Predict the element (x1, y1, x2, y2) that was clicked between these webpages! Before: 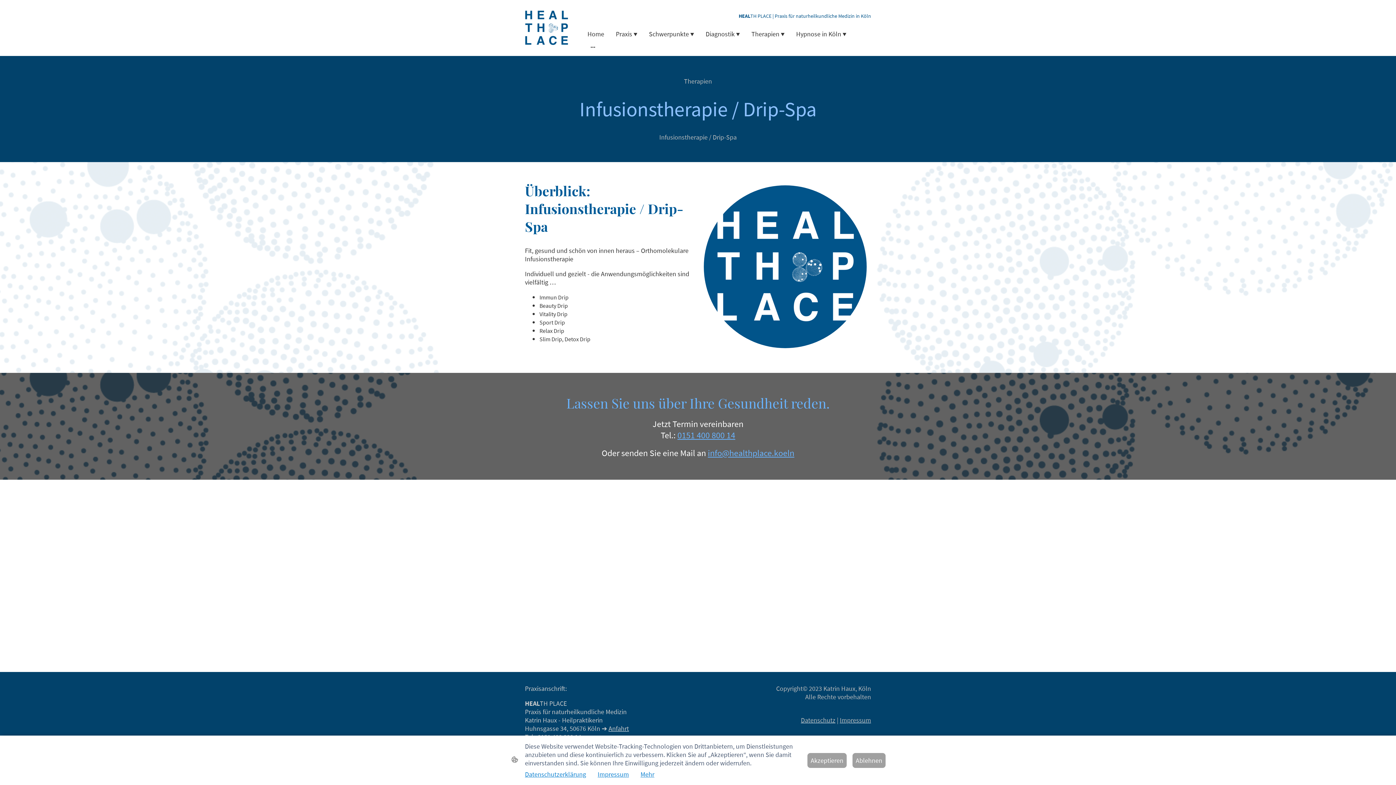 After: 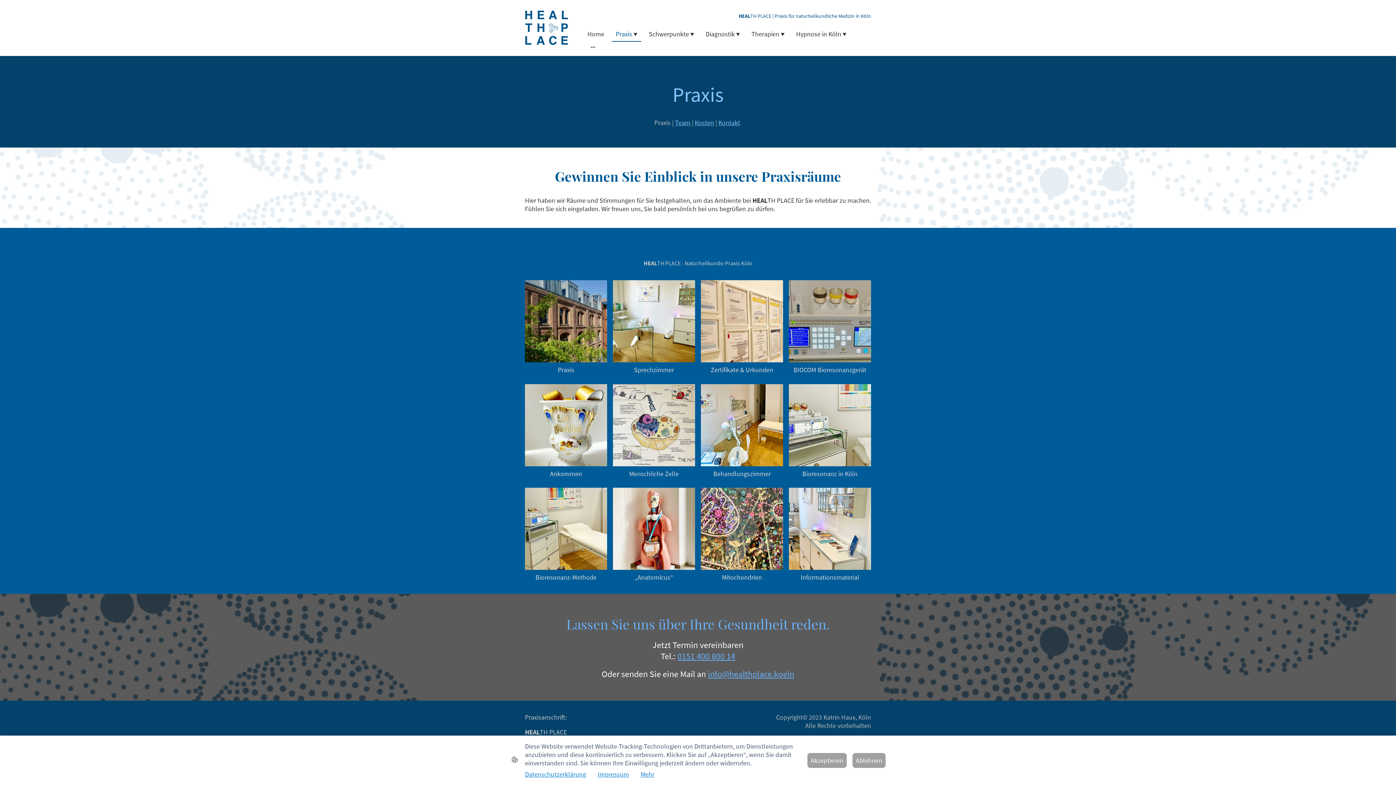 Action: bbox: (612, 26, 641, 40) label: Praxis